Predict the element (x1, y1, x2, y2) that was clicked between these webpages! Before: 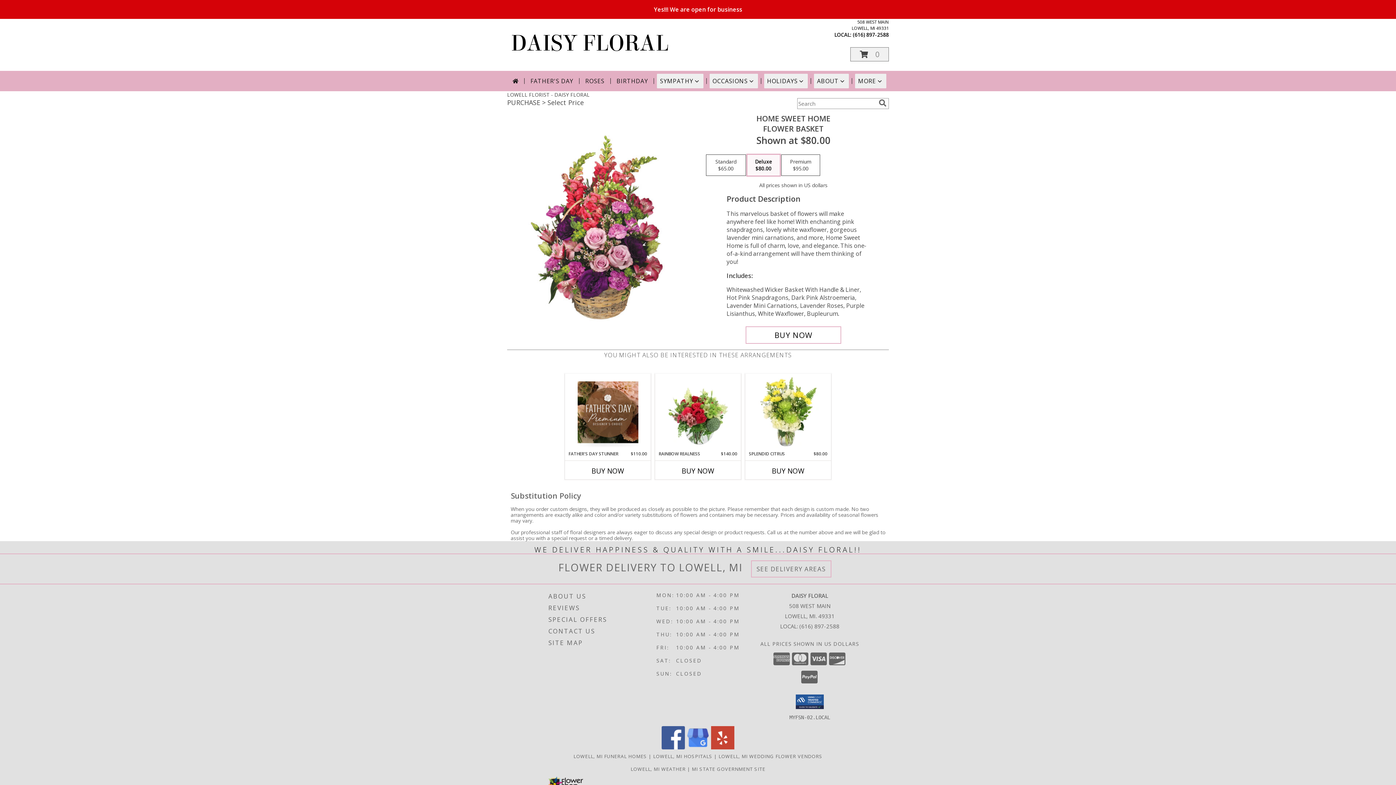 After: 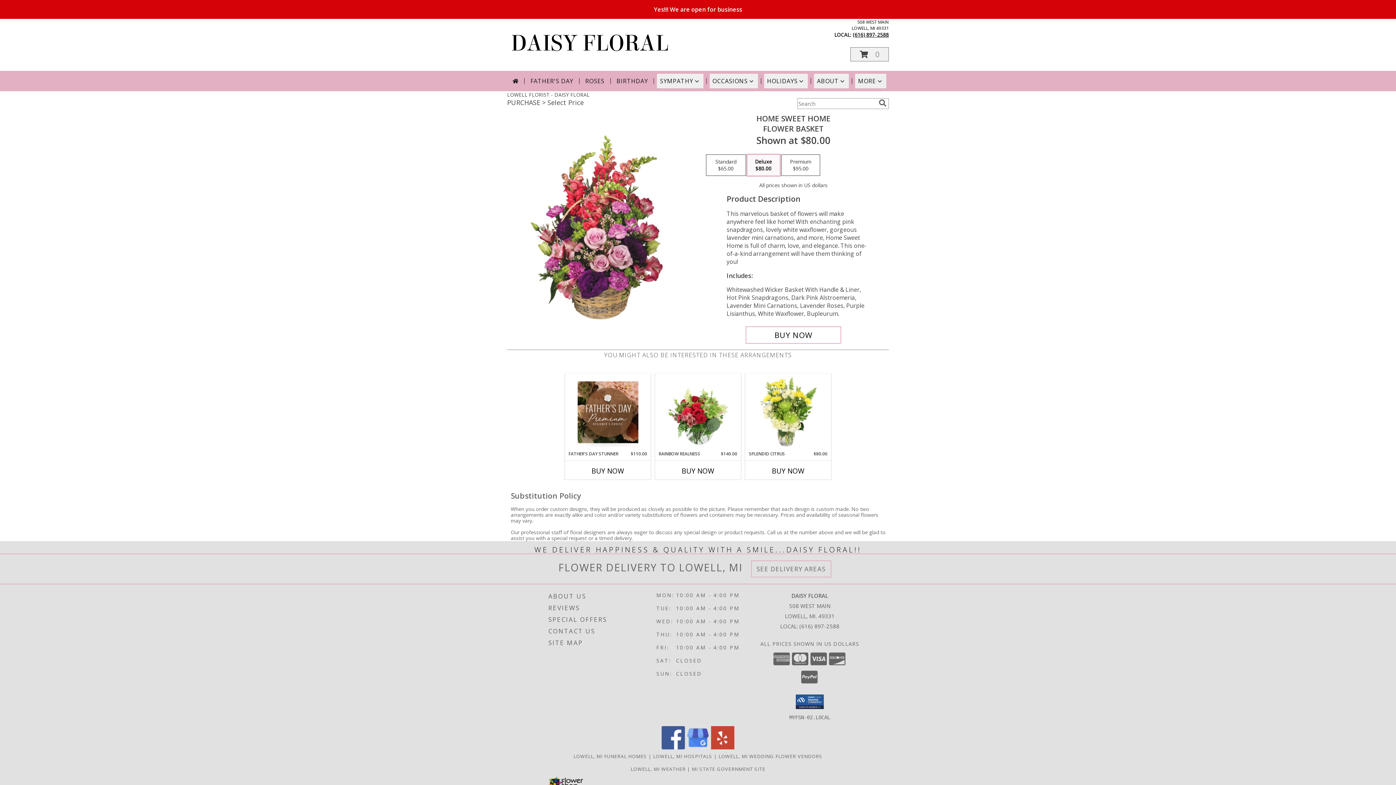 Action: label: Call local number: +1-616-897-2588 bbox: (853, 31, 889, 38)